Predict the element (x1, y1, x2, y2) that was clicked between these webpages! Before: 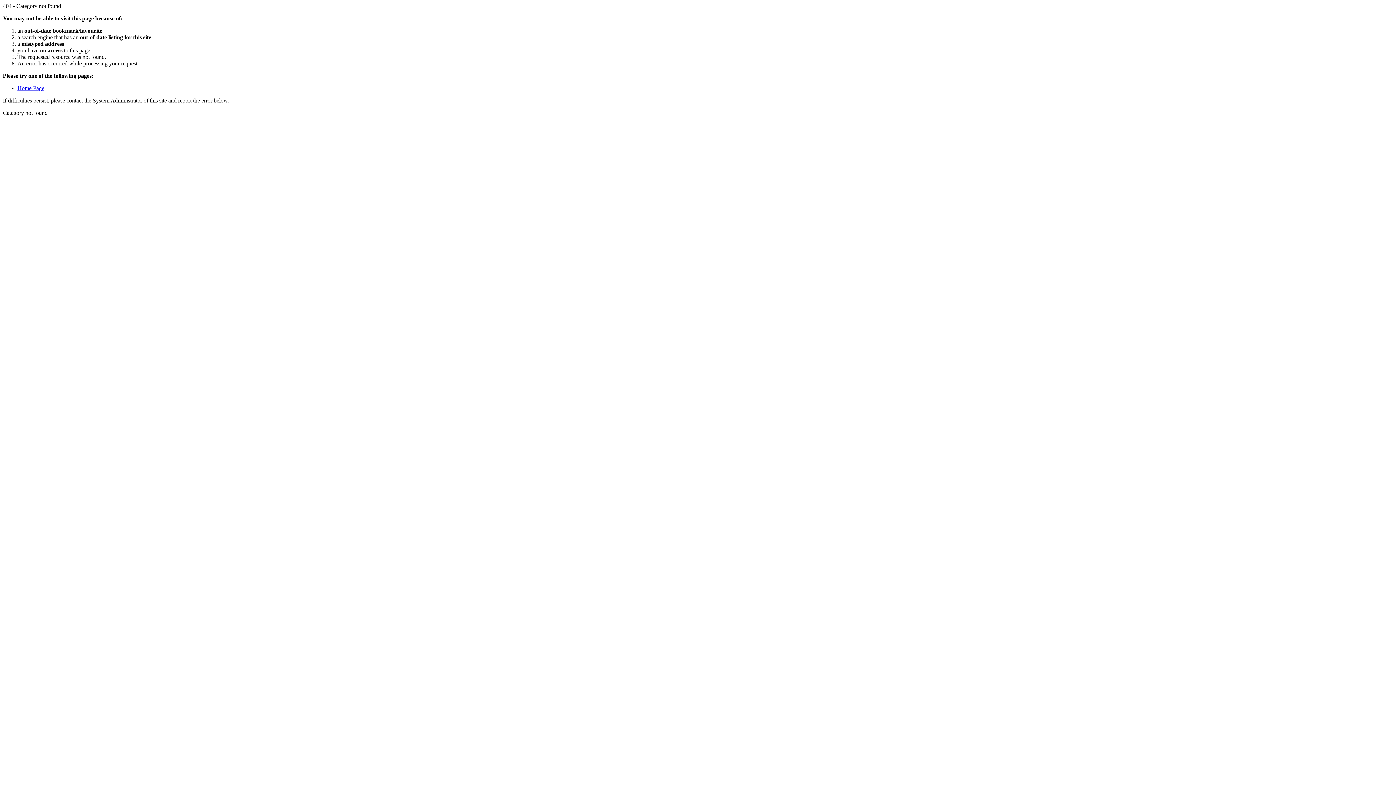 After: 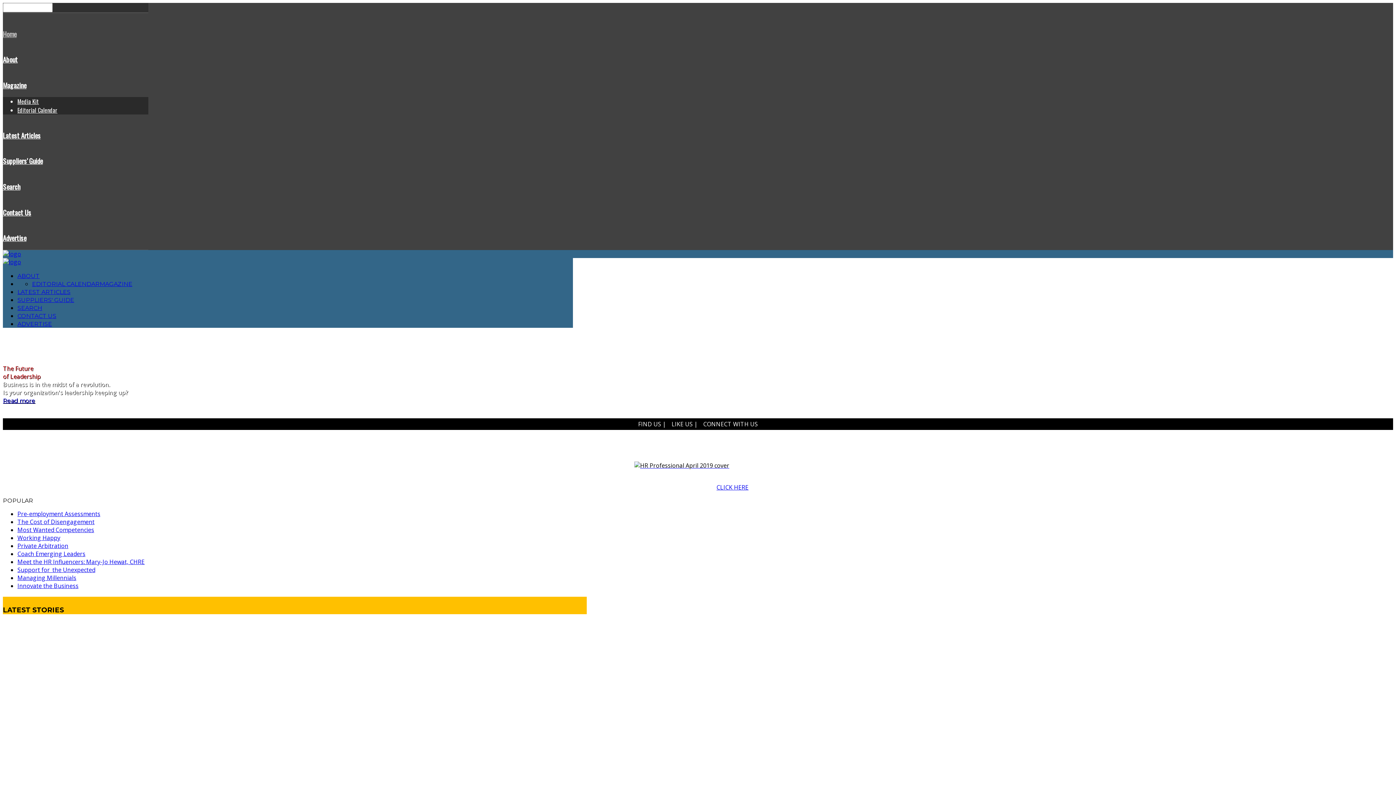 Action: bbox: (17, 85, 44, 91) label: Home Page